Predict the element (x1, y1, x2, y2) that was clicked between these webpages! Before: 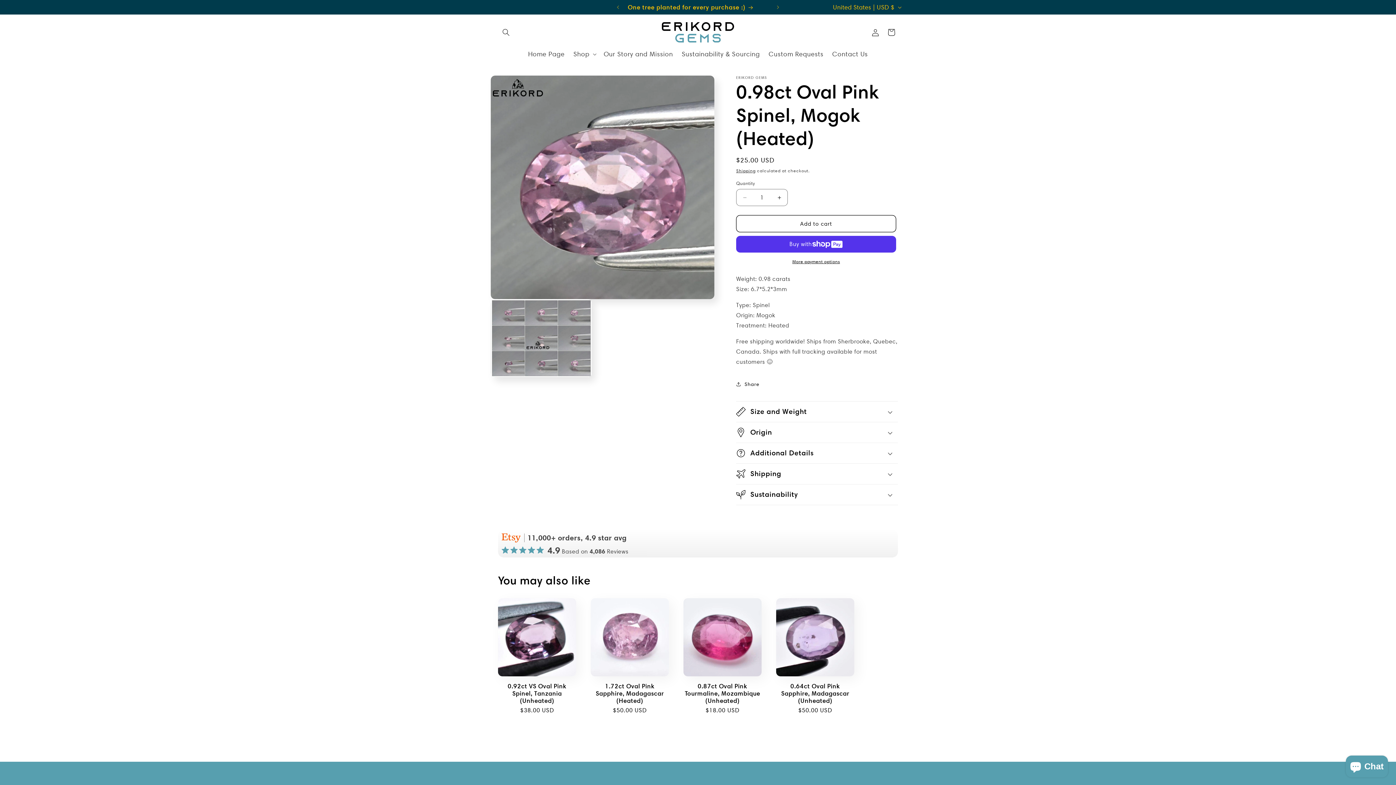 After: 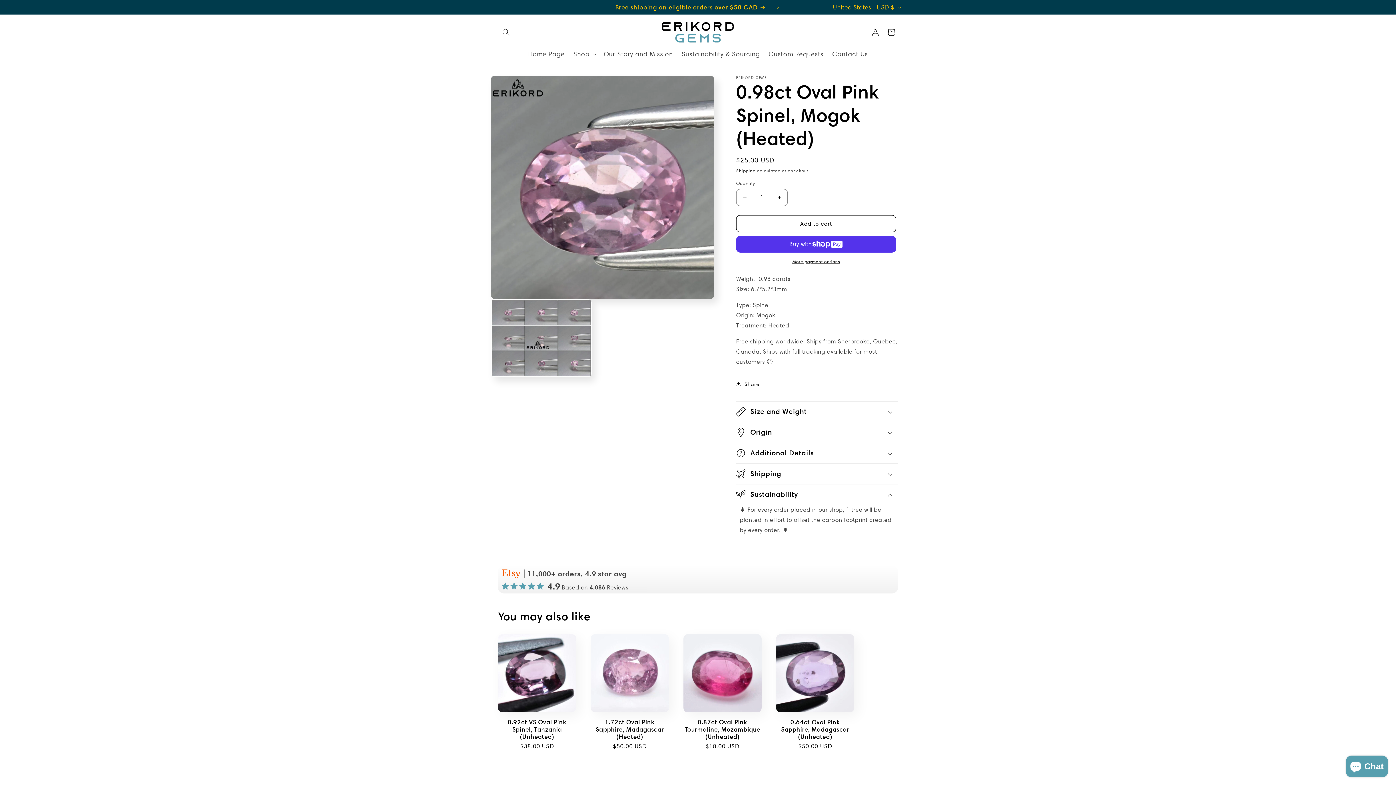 Action: bbox: (736, 484, 898, 505) label: Sustainability